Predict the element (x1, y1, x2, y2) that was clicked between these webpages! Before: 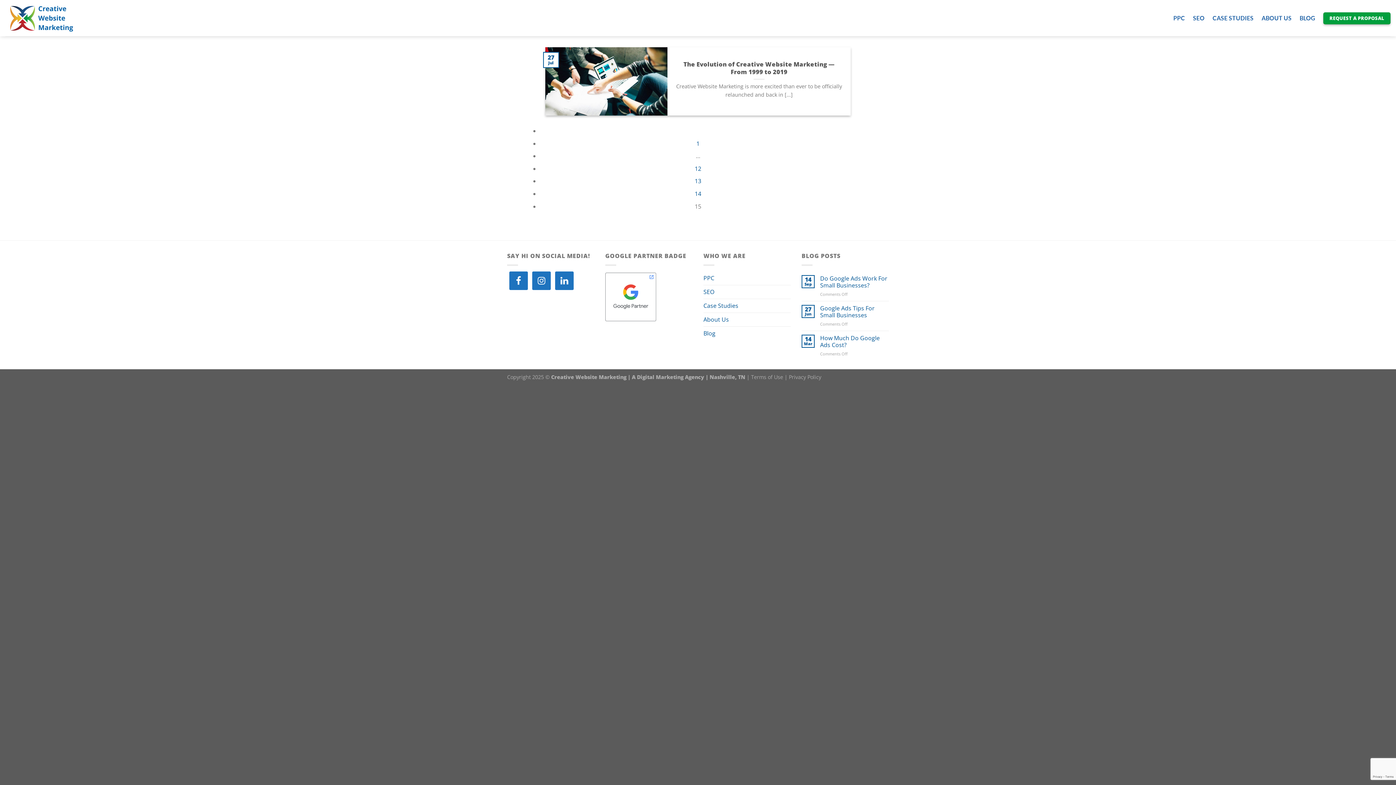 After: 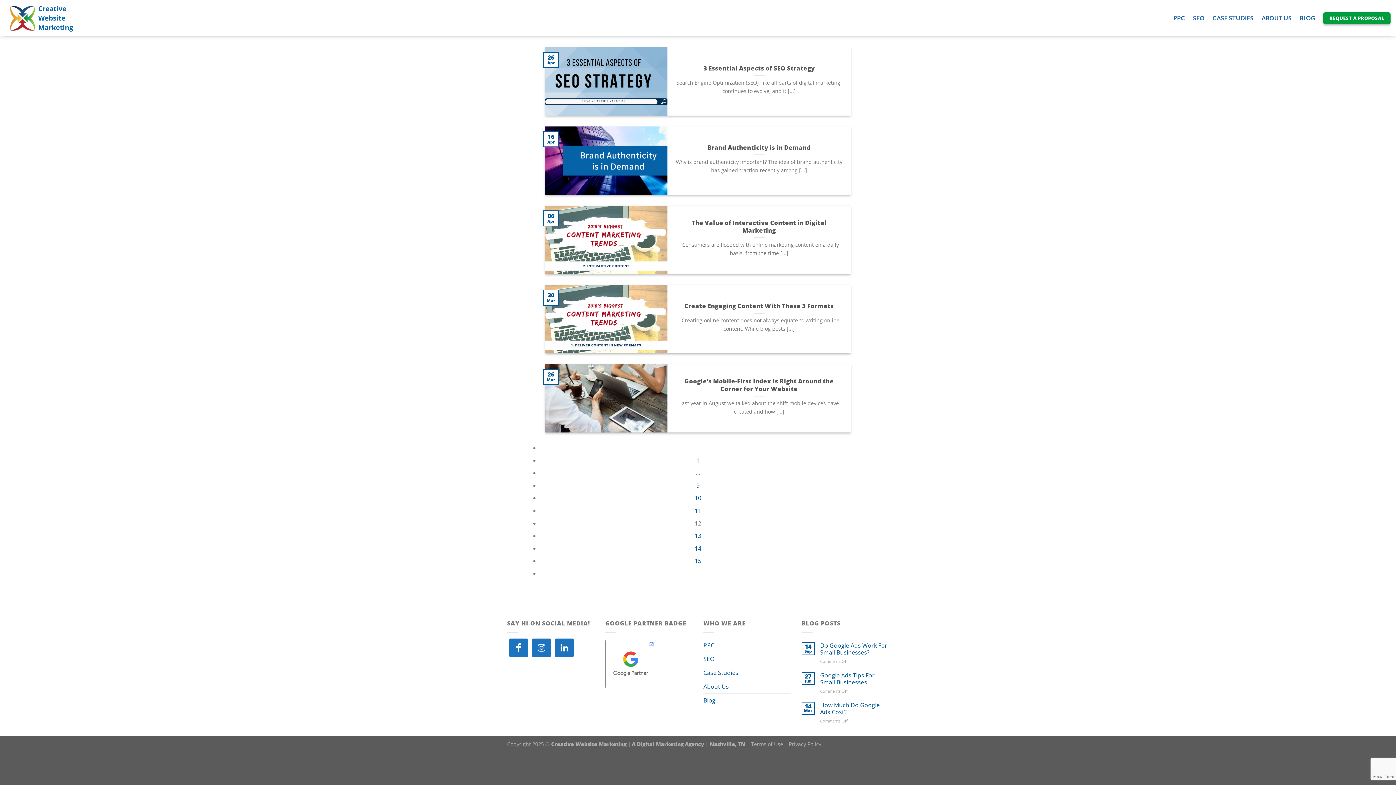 Action: bbox: (694, 164, 701, 172) label: 12